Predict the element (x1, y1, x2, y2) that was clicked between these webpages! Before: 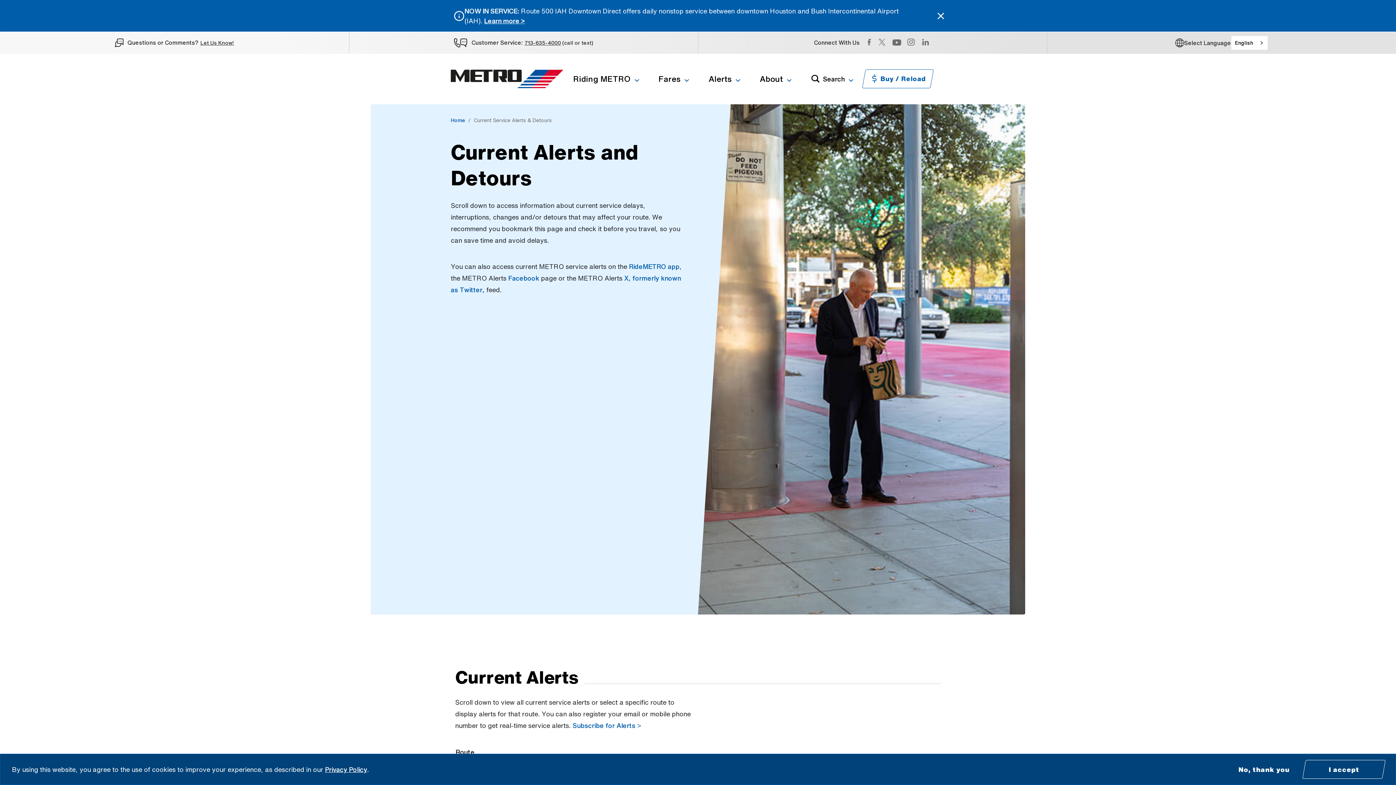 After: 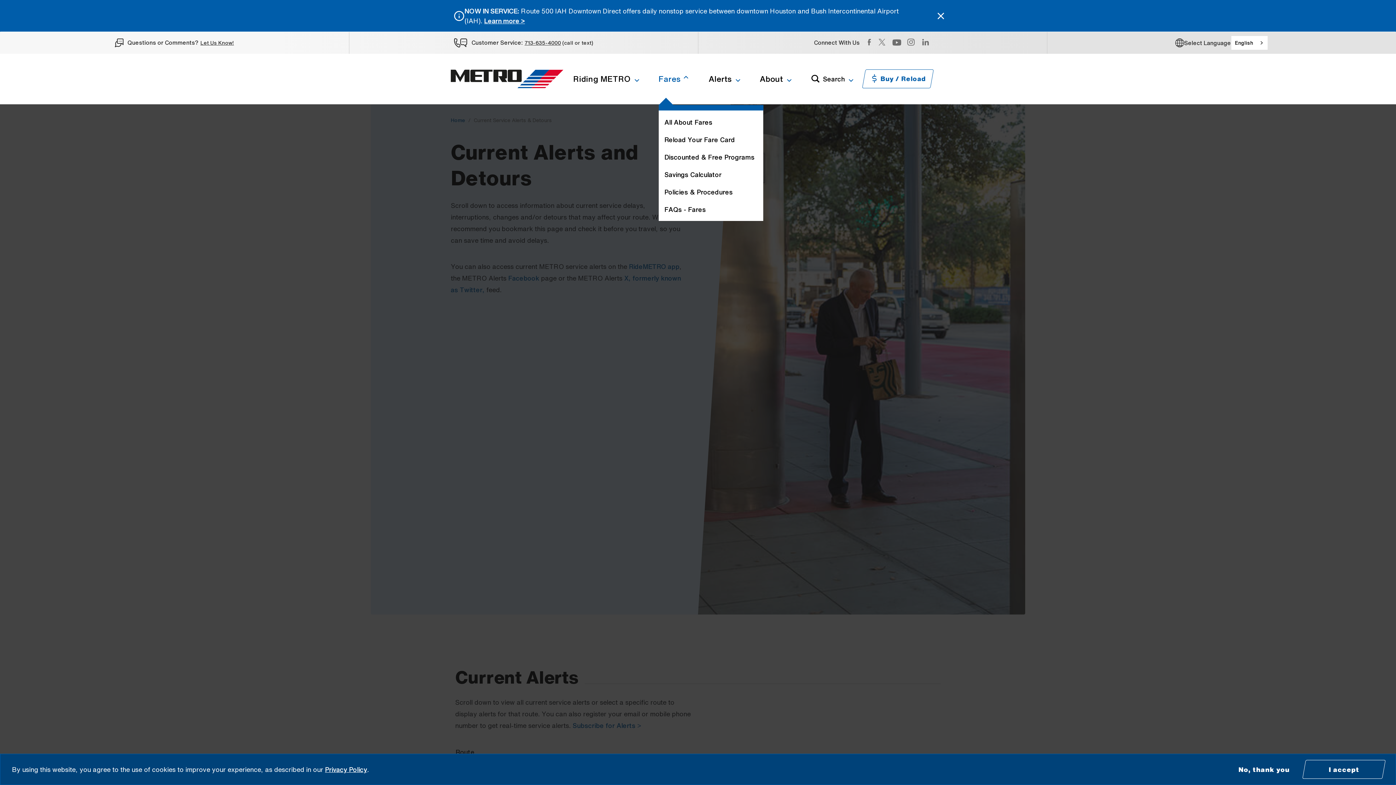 Action: bbox: (649, 53, 699, 104) label: Fares